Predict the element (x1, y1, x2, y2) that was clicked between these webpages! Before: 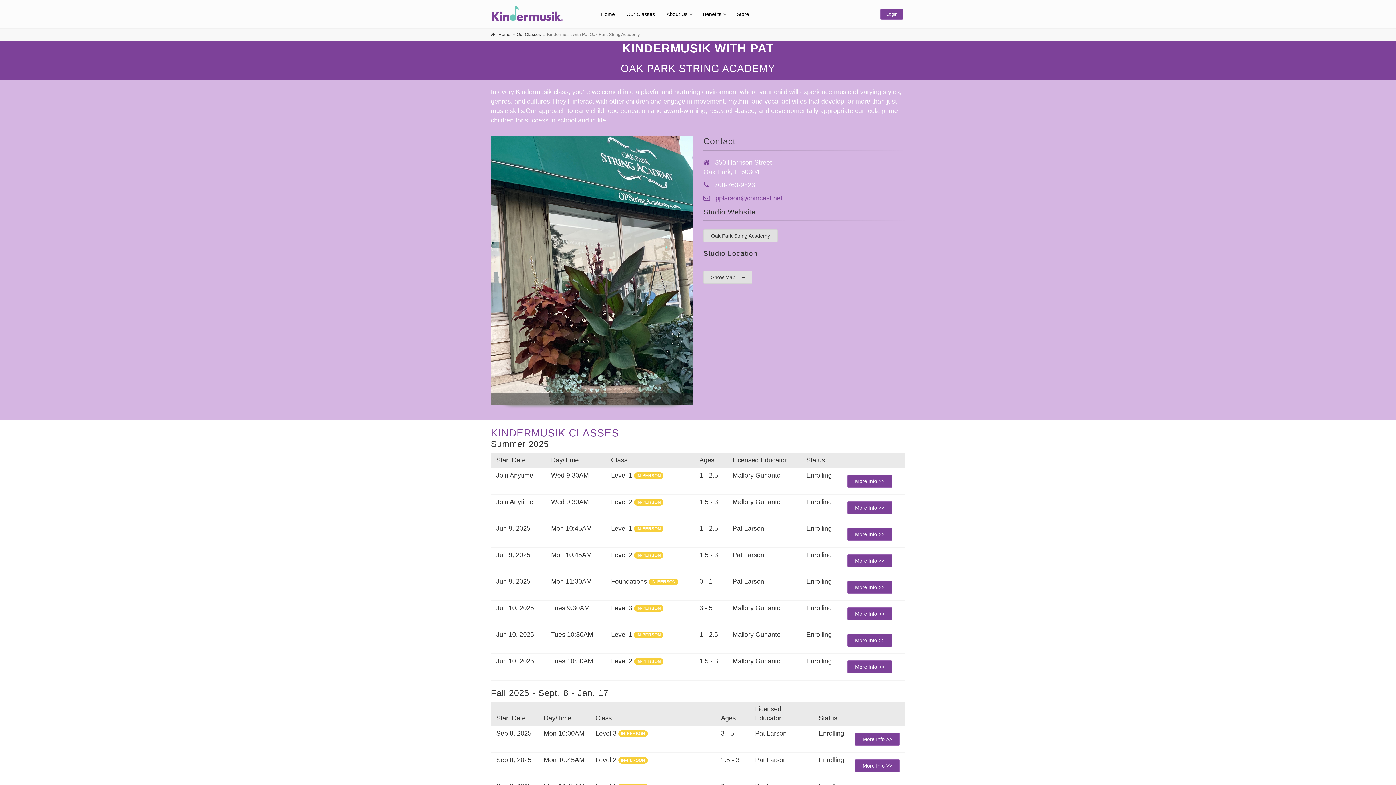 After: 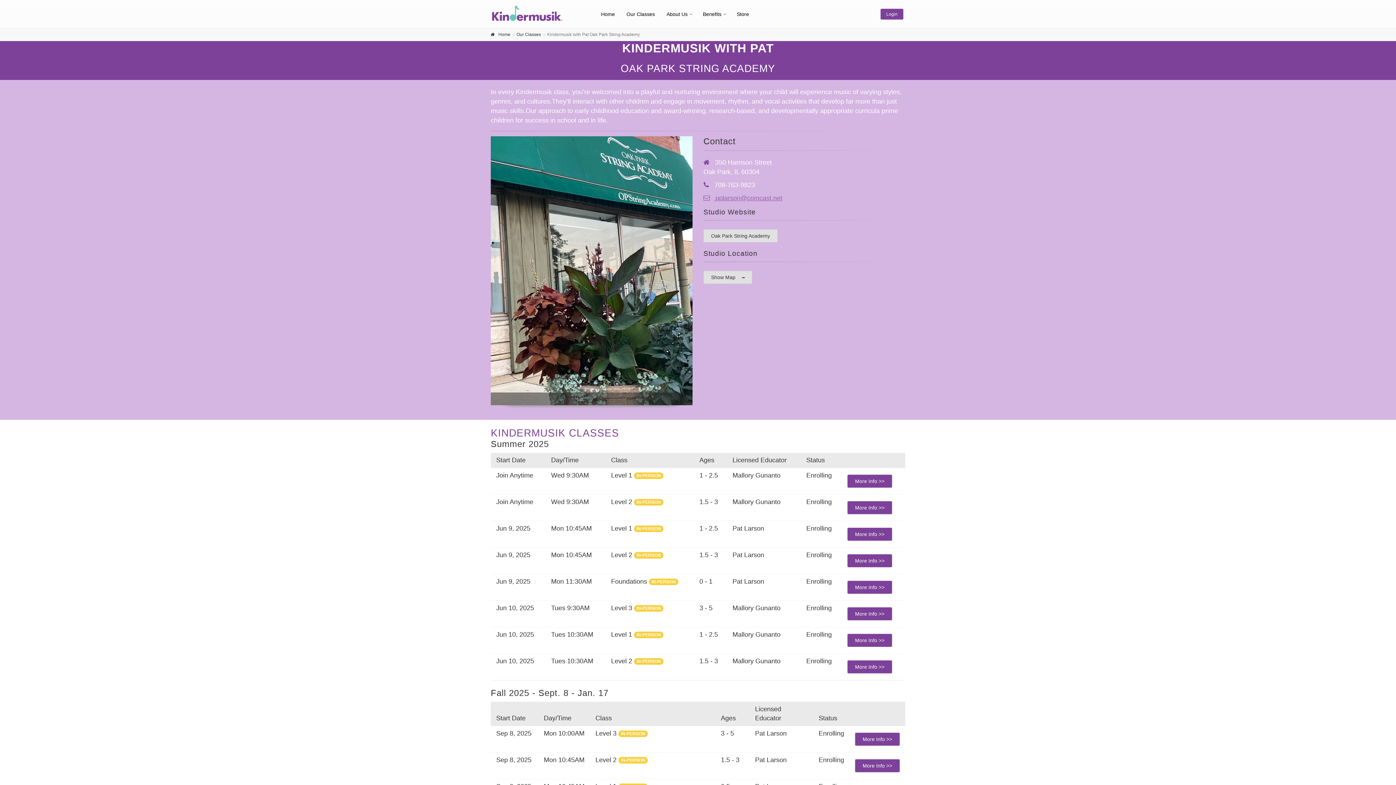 Action: label:  pplarson@comcast.net bbox: (703, 194, 782, 201)